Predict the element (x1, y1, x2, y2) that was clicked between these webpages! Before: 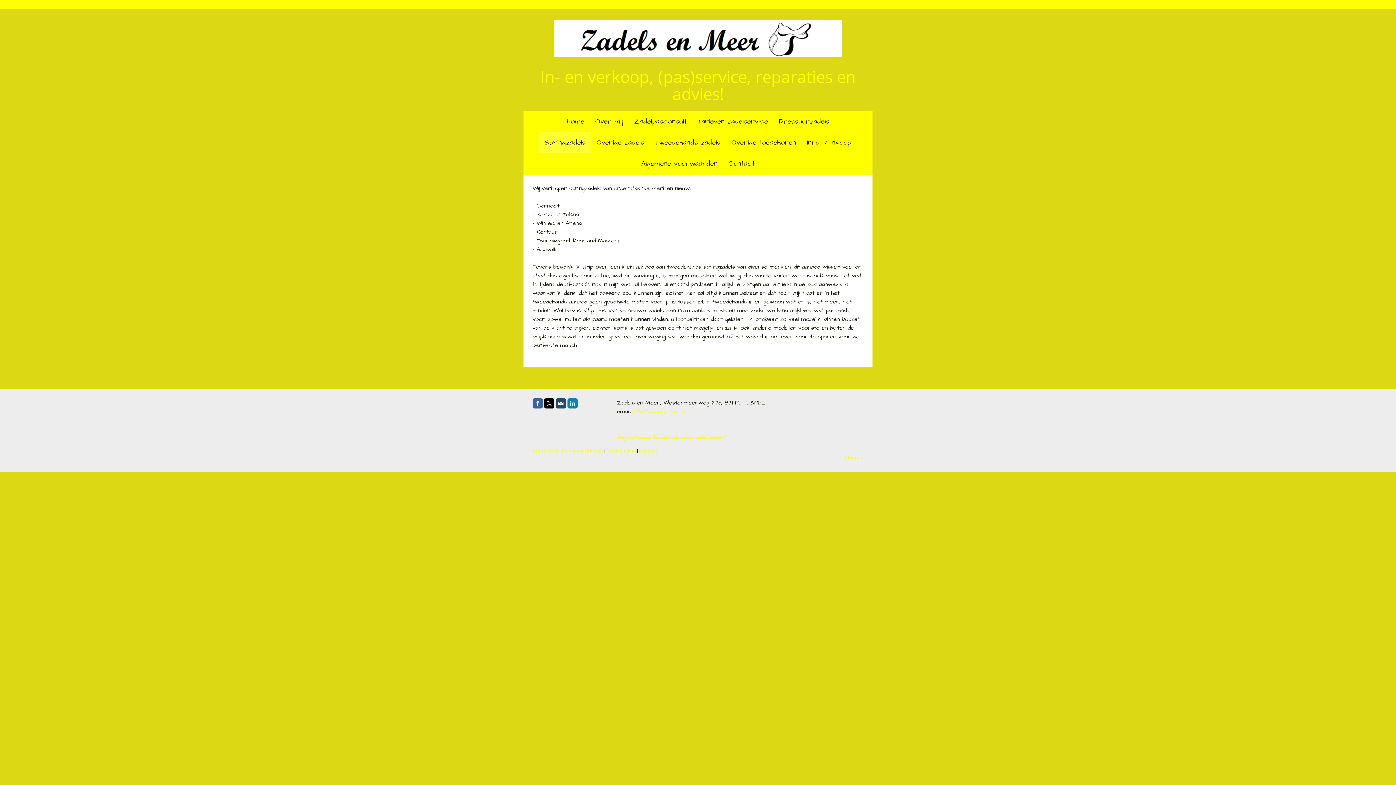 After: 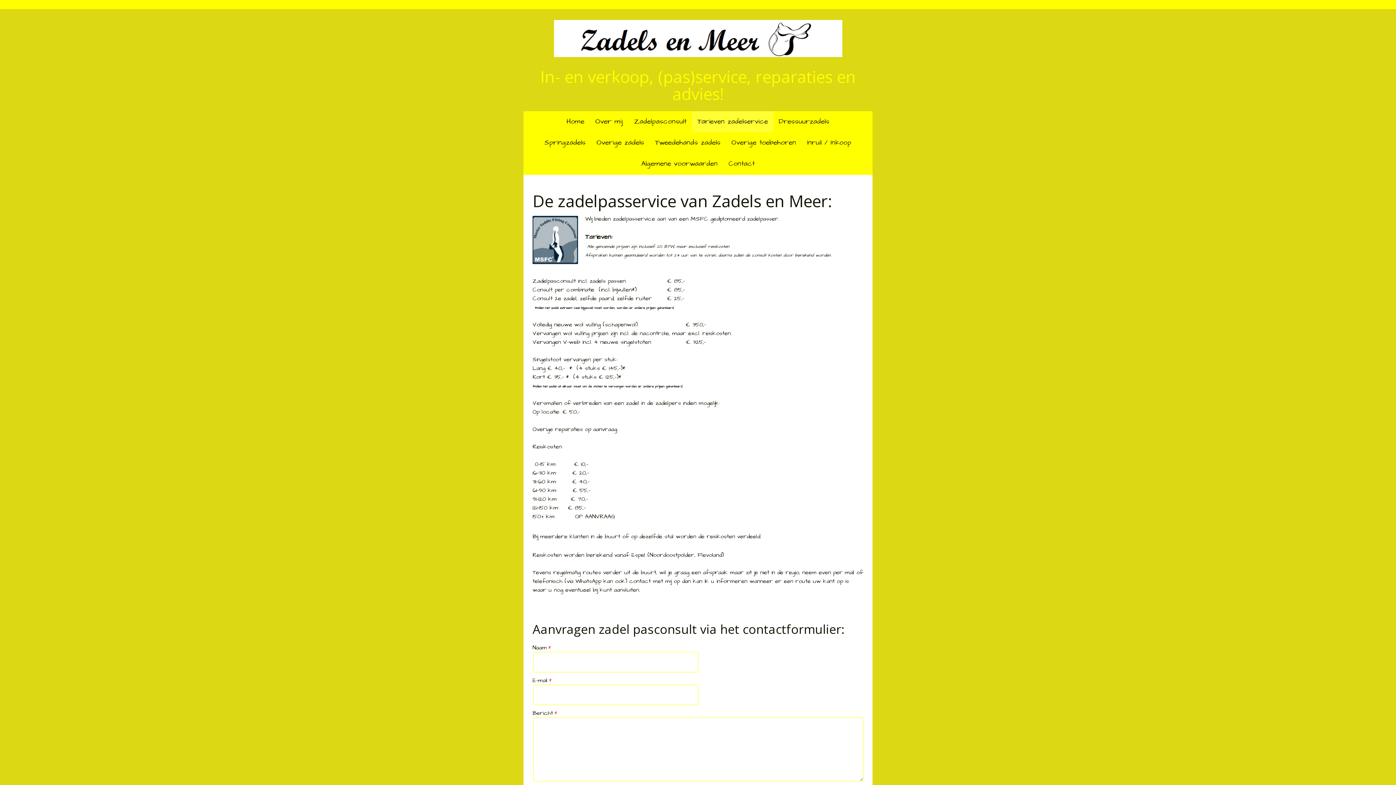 Action: bbox: (692, 111, 773, 132) label: Tarieven zadelservice